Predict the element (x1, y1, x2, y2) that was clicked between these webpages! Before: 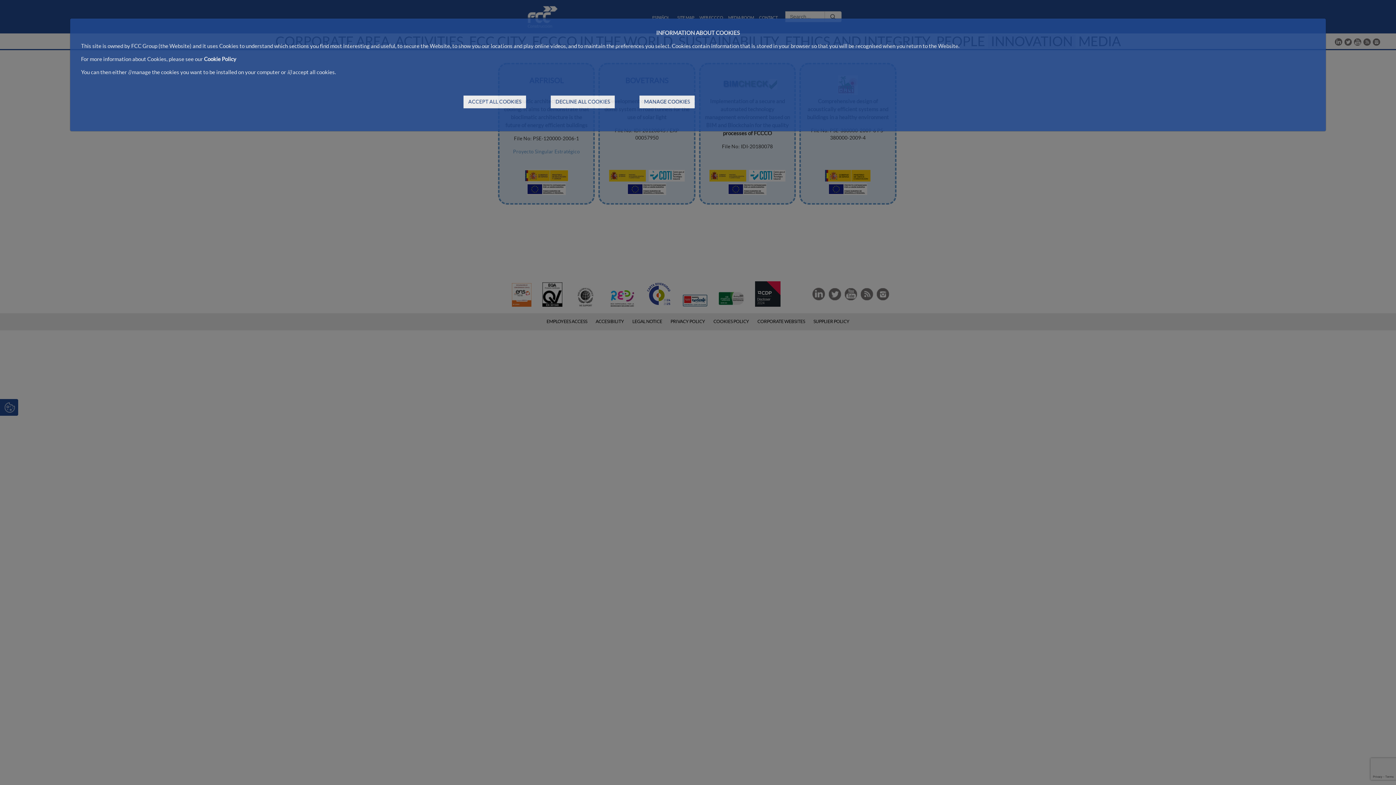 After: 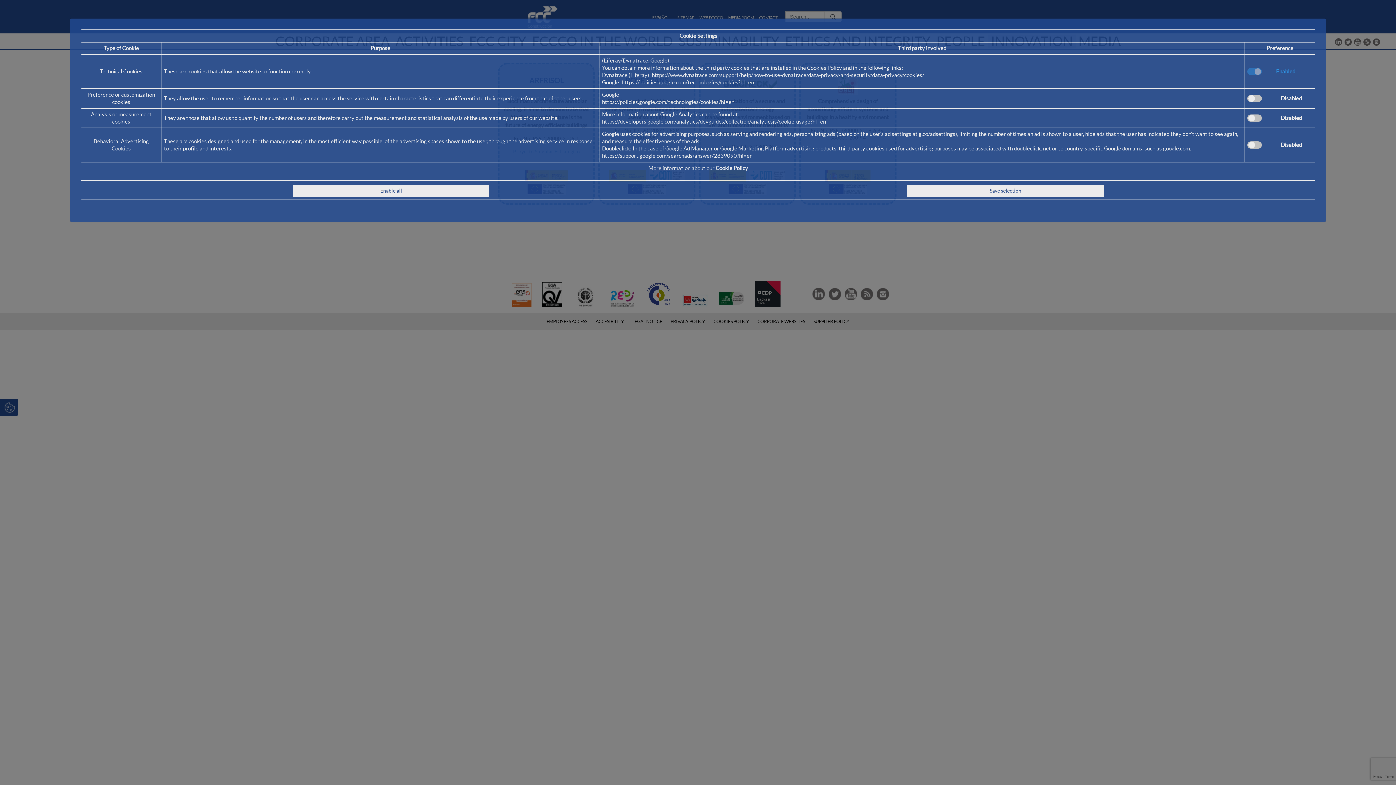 Action: label: MANAGE COOKIES bbox: (639, 95, 694, 108)